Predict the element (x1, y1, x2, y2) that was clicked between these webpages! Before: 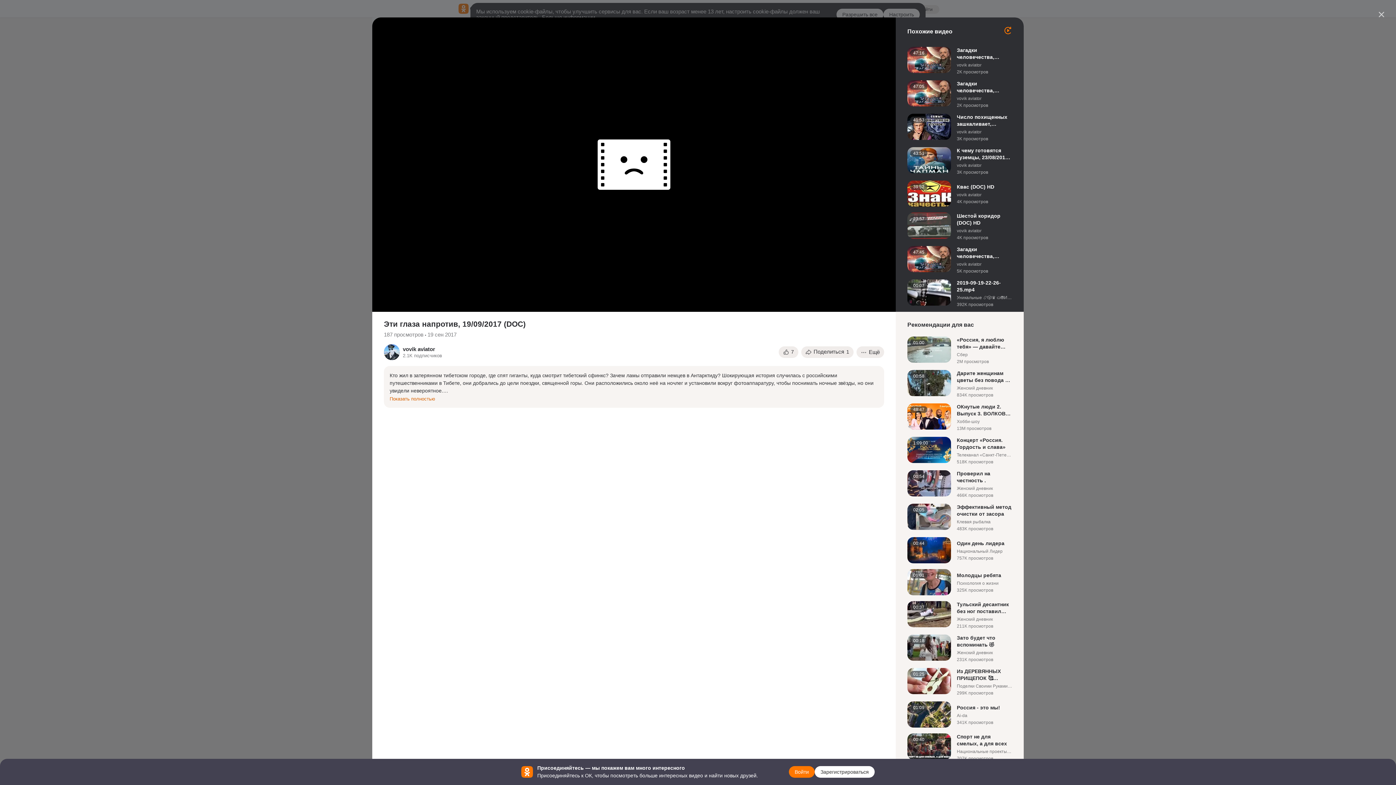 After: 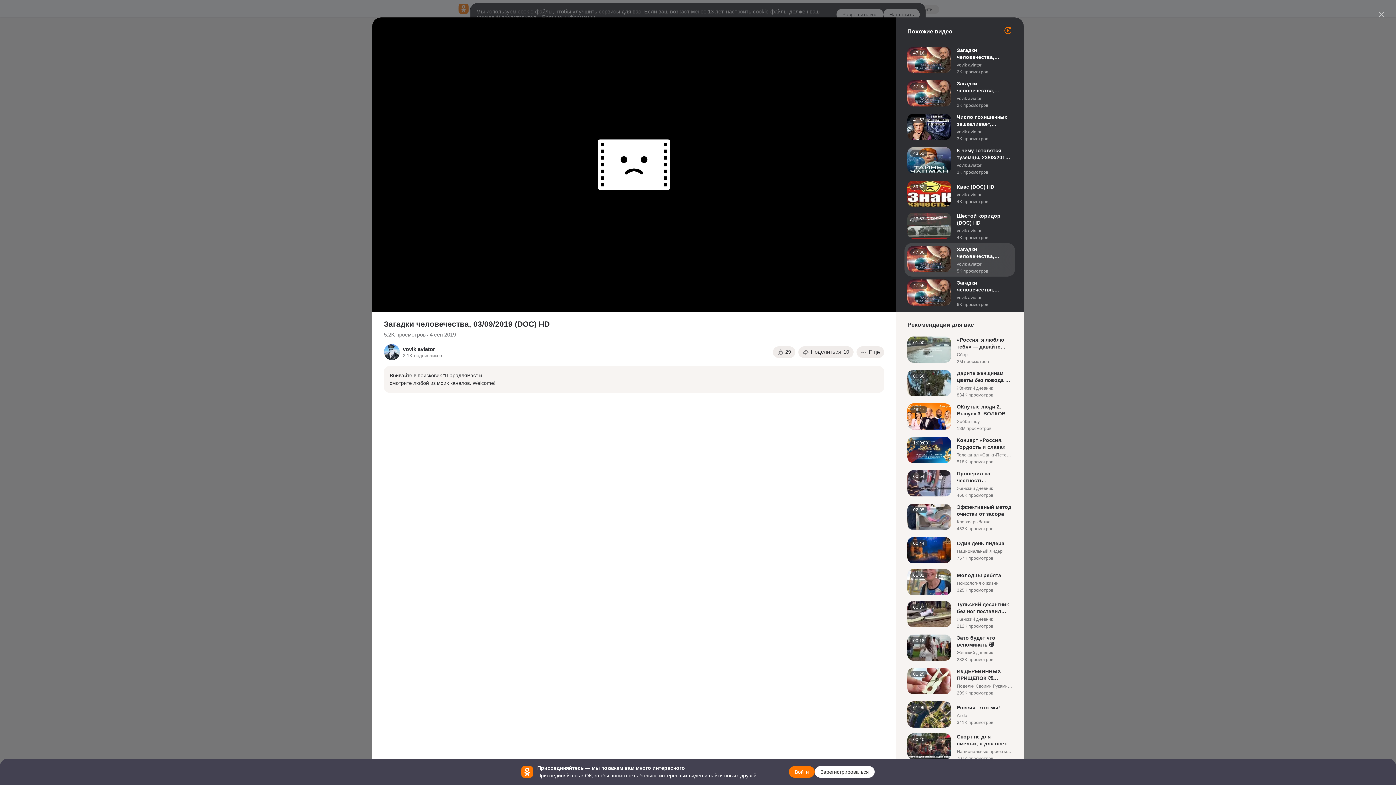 Action: bbox: (907, 246, 1012, 273)